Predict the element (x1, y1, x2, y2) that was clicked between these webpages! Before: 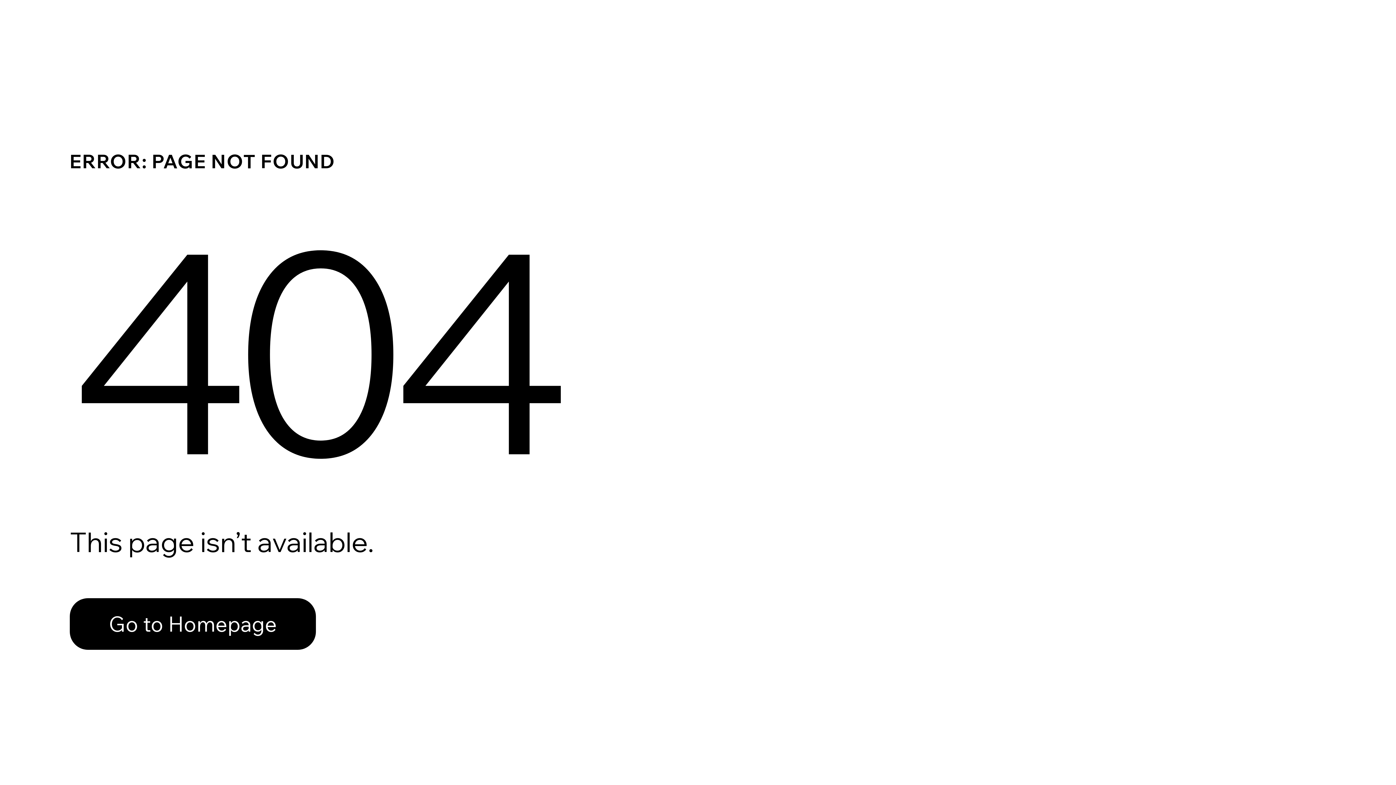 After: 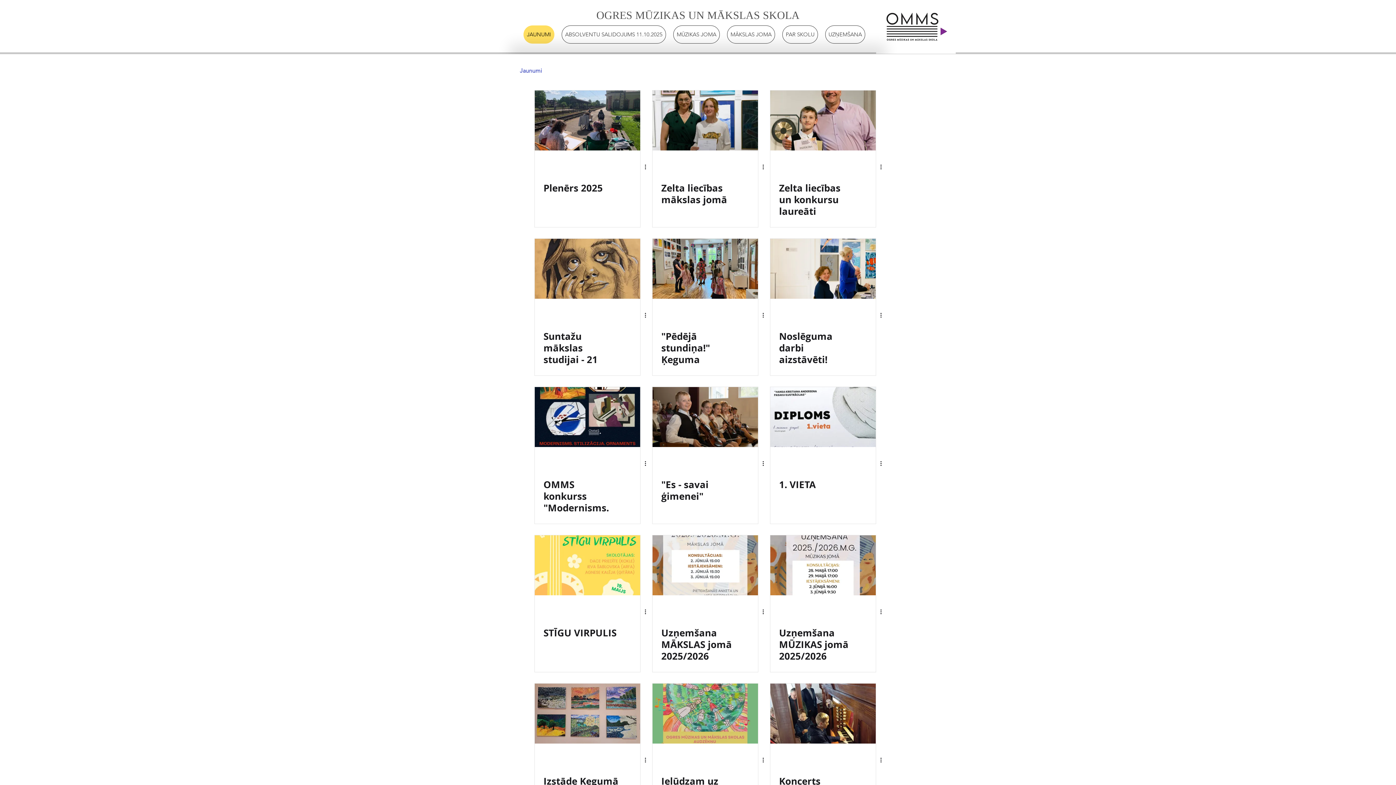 Action: label: Go to Homepage bbox: (69, 582, 768, 659)